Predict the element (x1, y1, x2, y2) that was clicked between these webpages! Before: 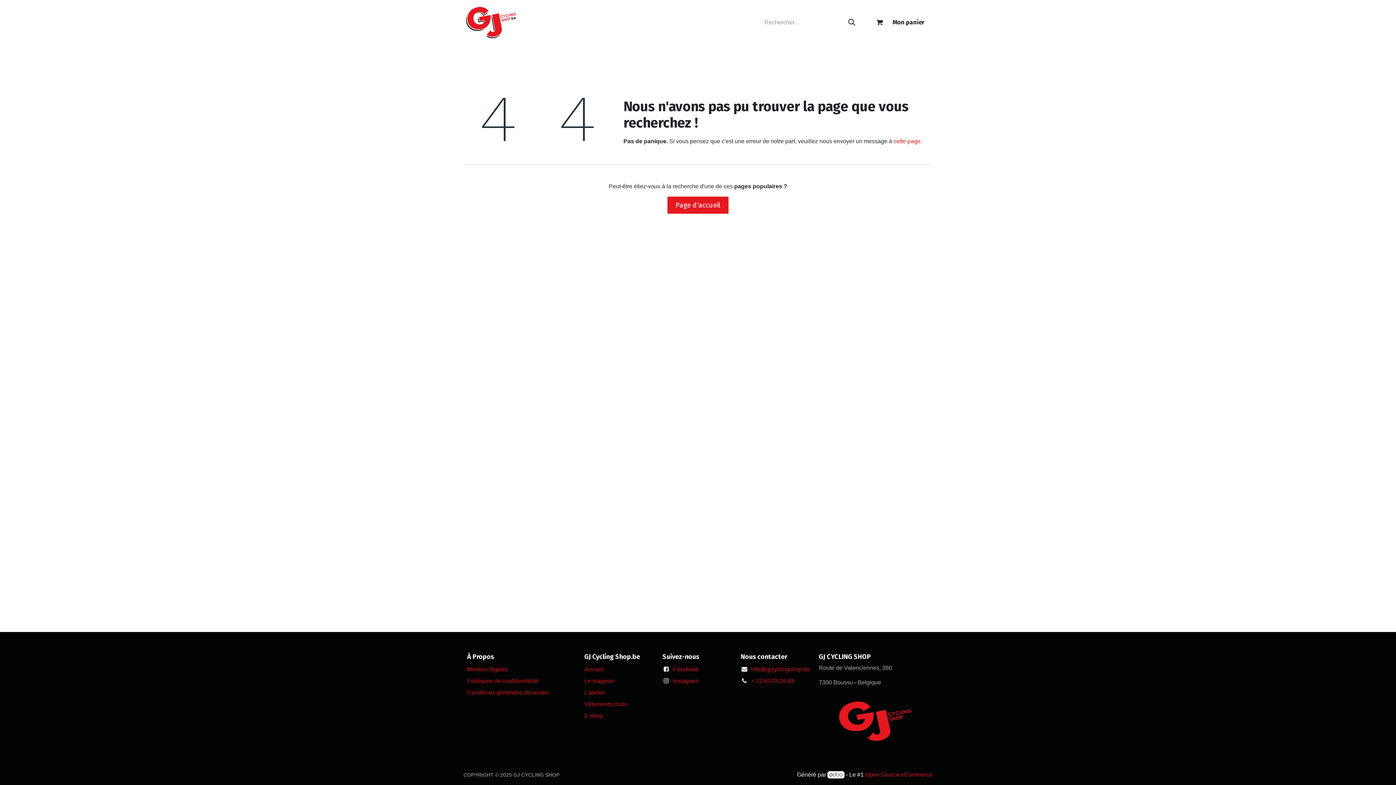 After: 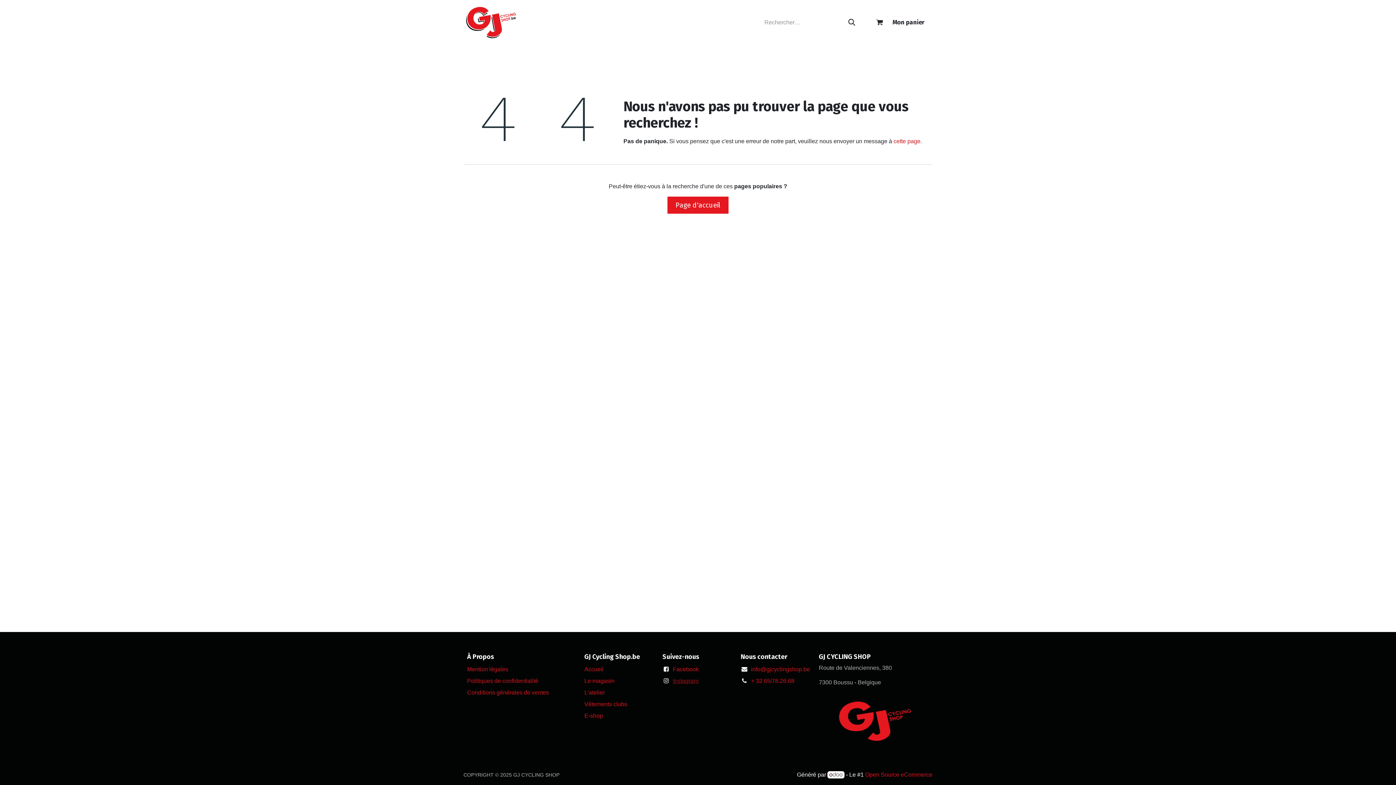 Action: bbox: (673, 678, 698, 684) label: ﻿Instagram﻿